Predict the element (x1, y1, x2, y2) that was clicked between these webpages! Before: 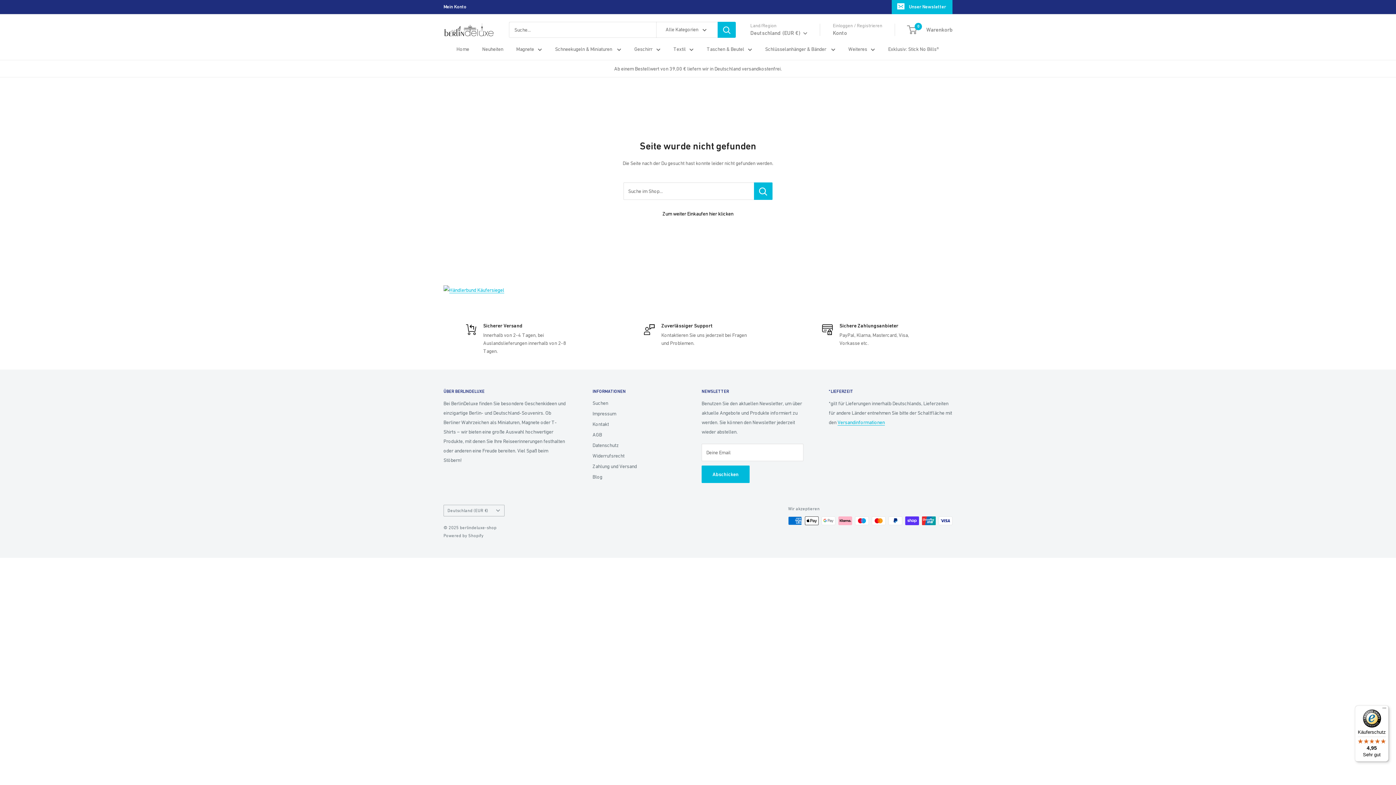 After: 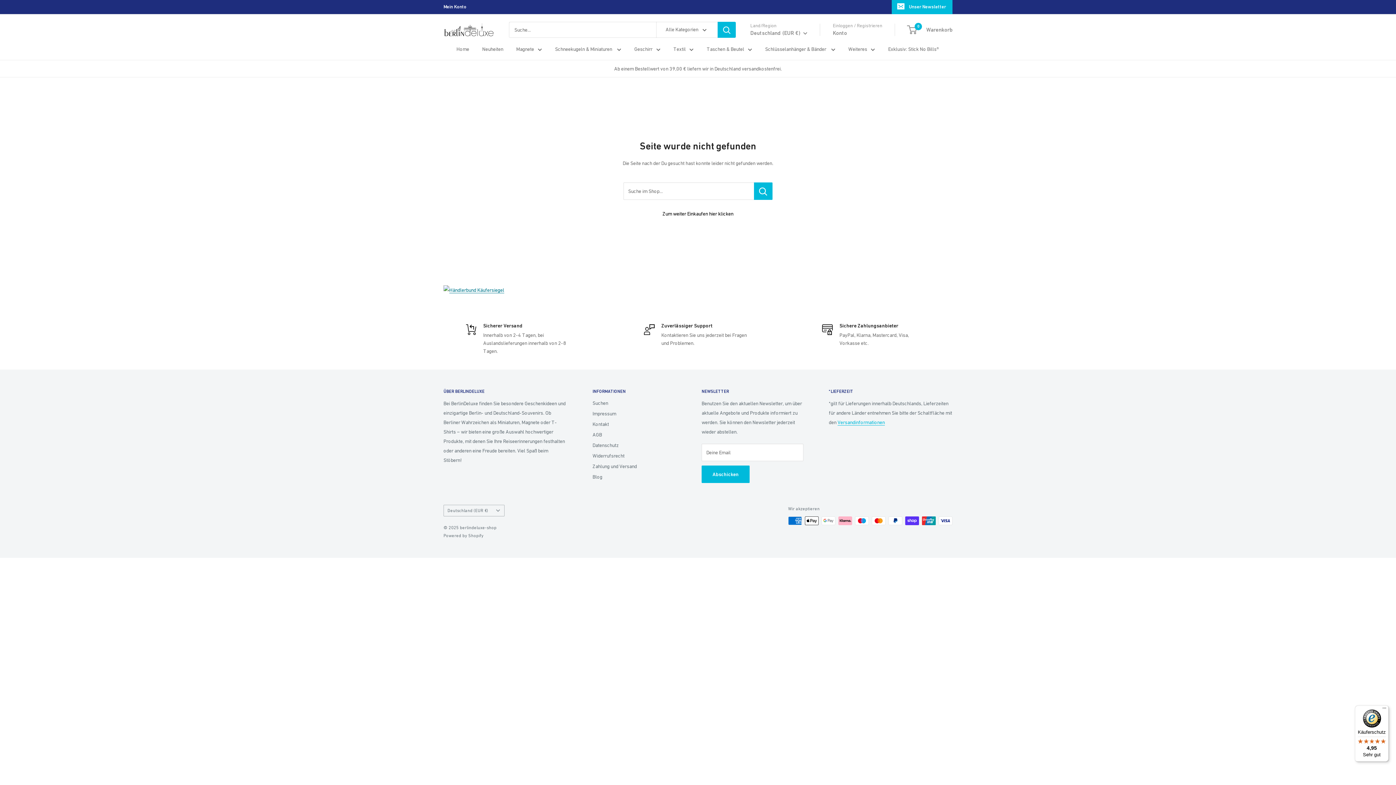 Action: bbox: (443, 282, 504, 288)